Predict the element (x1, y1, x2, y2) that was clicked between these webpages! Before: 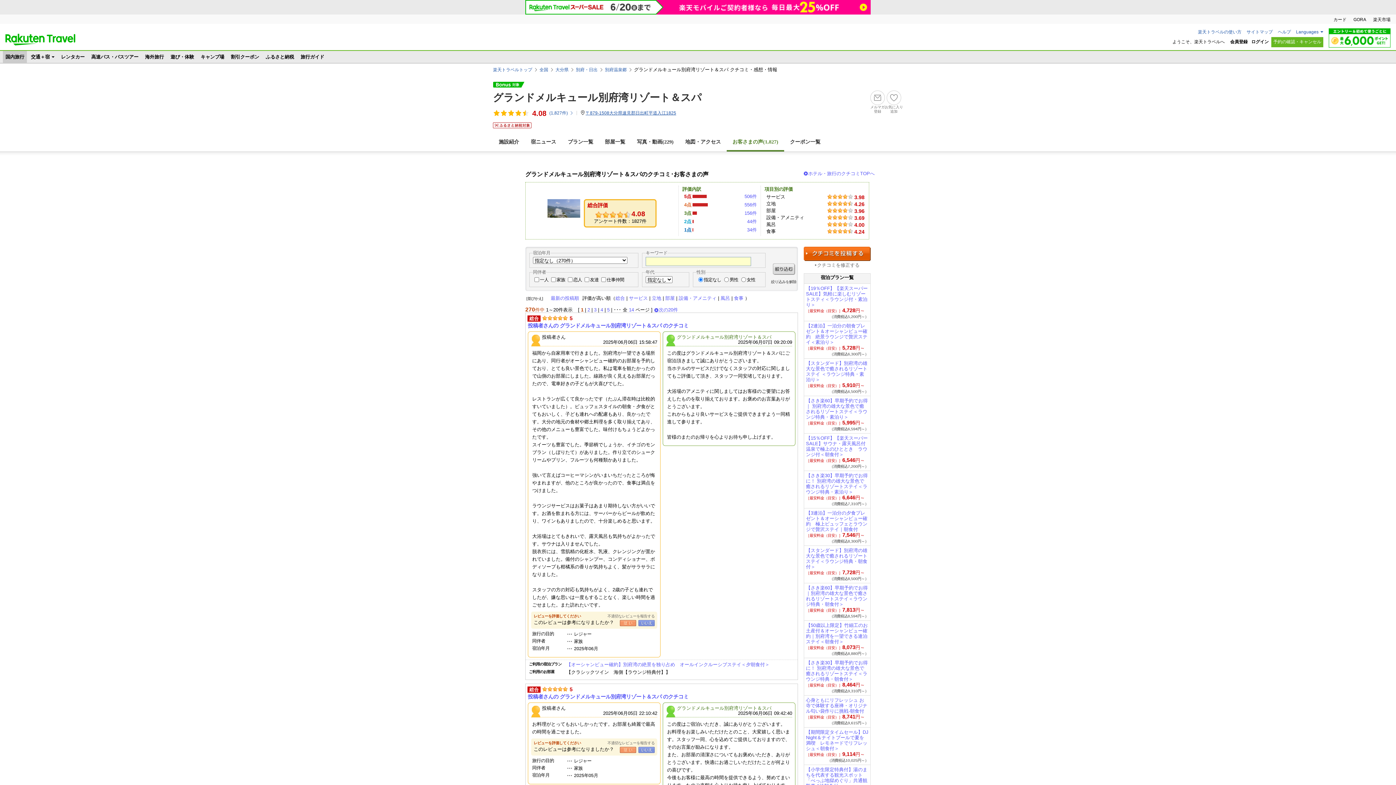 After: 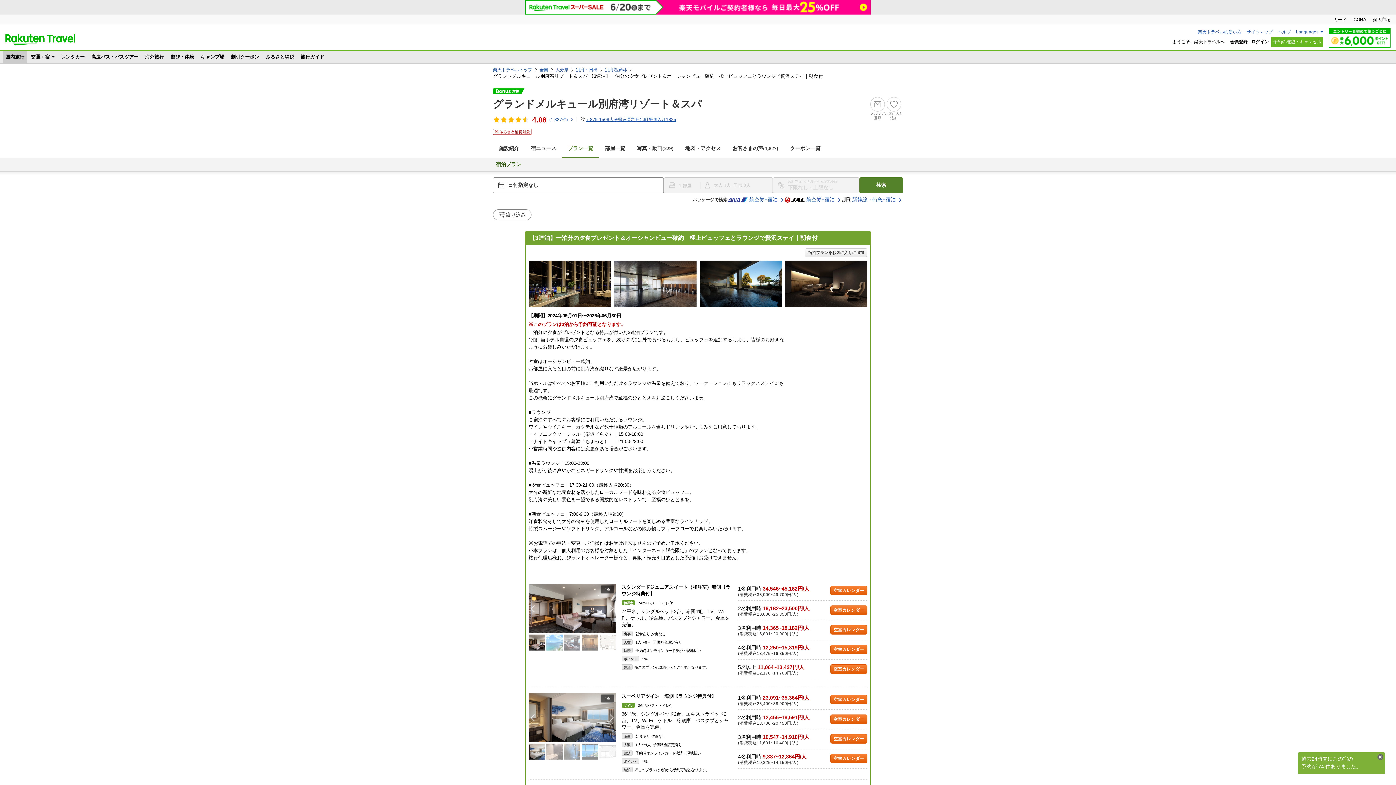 Action: label: 【3連泊】一泊分の夕食プレゼント＆オーシャンビュー確約　極上ビュッフェとラウンジで贅沢ステイ｜朝食付 bbox: (806, 510, 867, 532)